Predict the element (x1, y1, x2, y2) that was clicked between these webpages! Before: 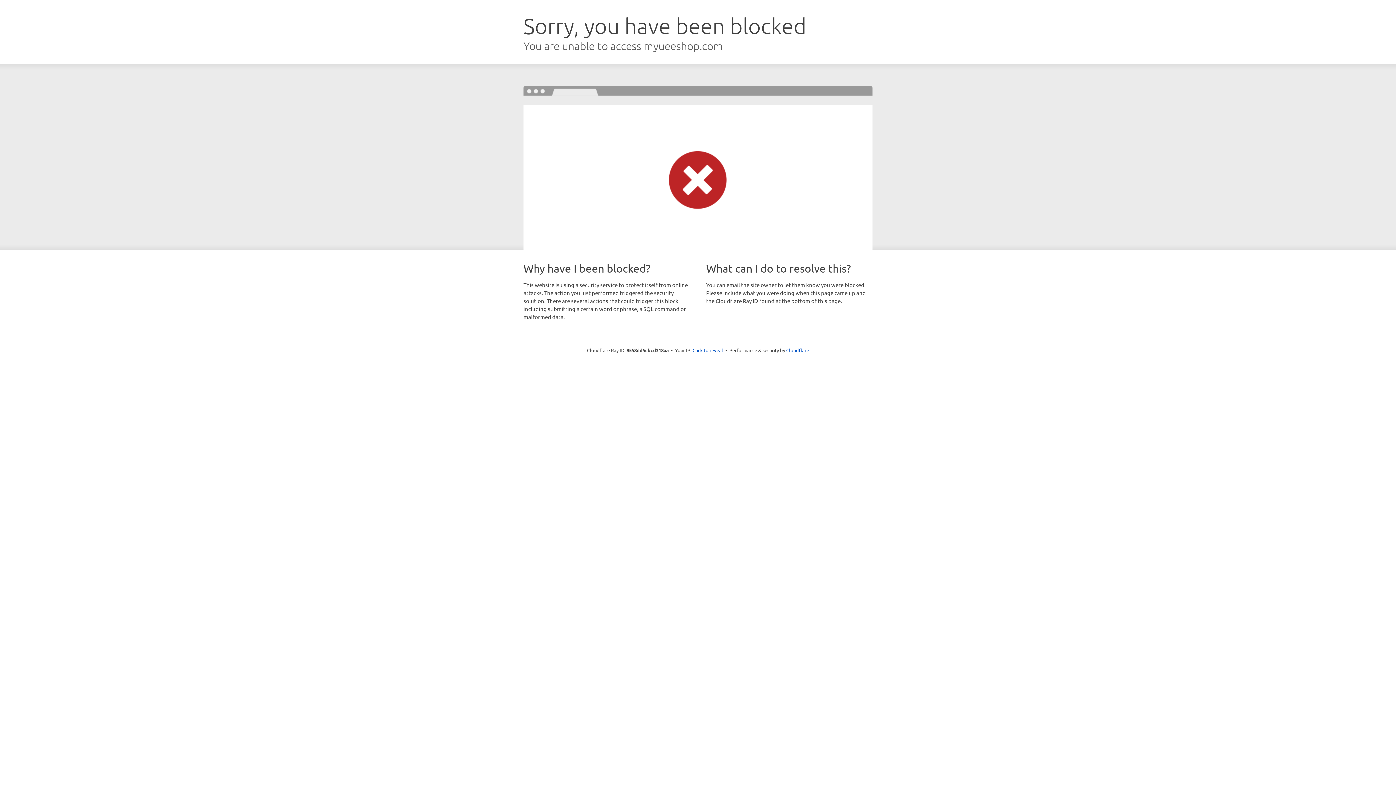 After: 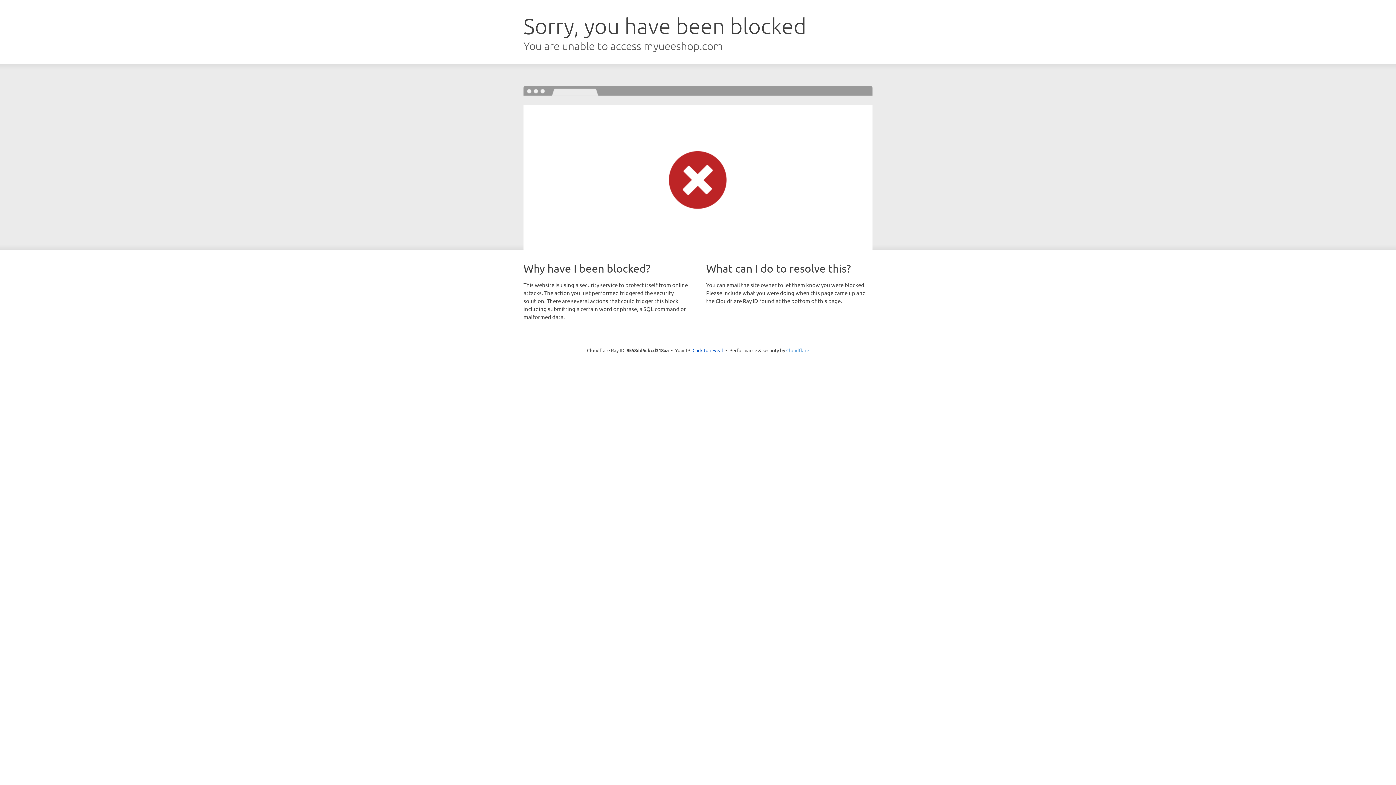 Action: bbox: (786, 347, 809, 353) label: Cloudflare